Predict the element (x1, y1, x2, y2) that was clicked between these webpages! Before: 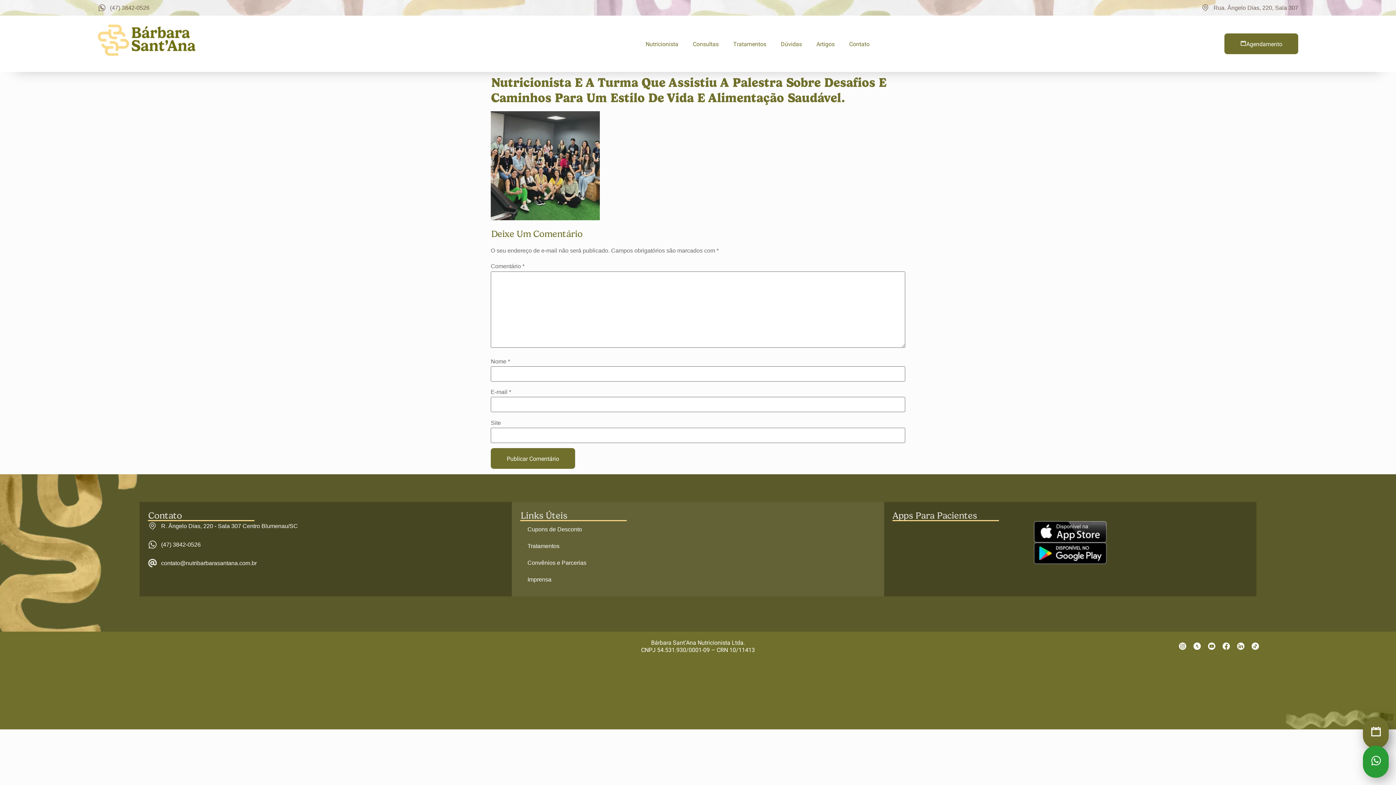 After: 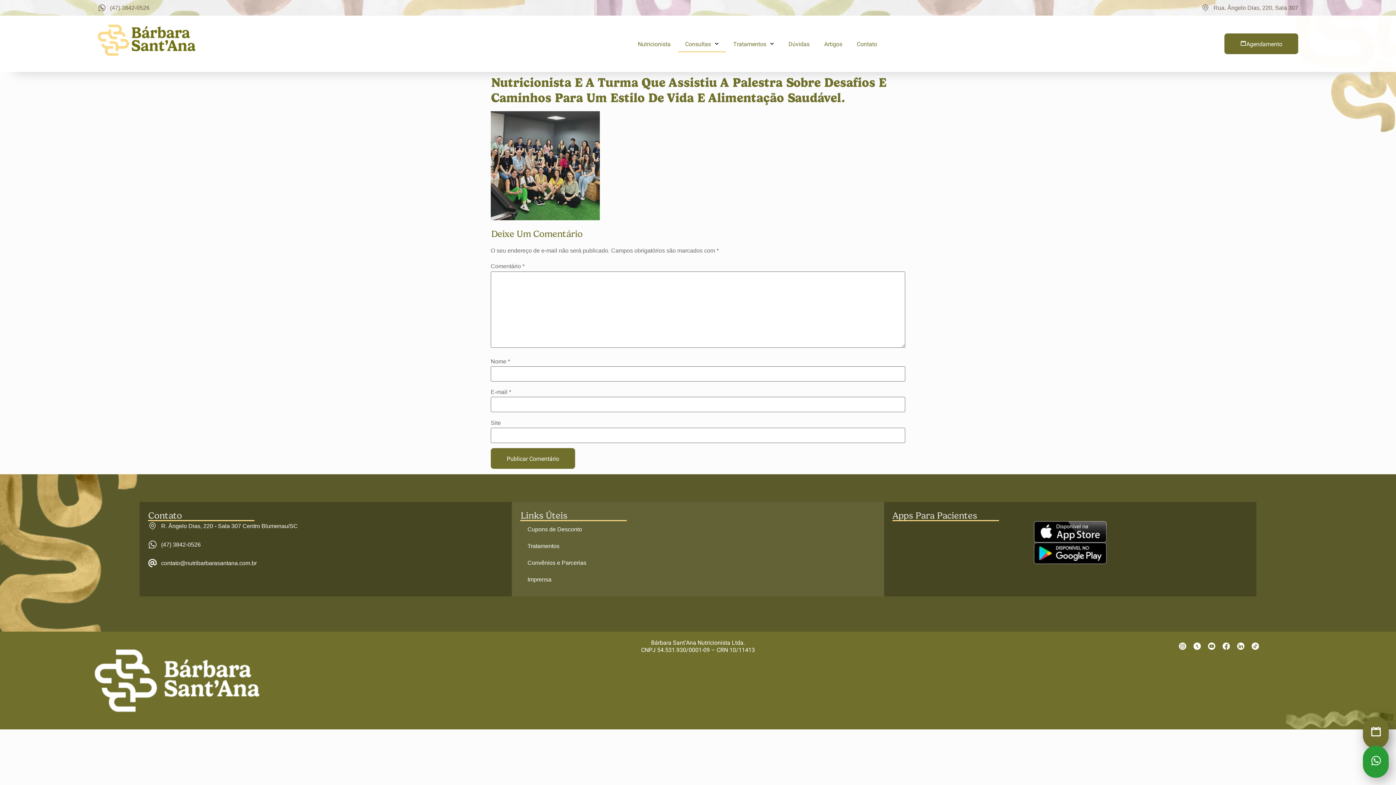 Action: bbox: (685, 35, 726, 52) label: Consultas